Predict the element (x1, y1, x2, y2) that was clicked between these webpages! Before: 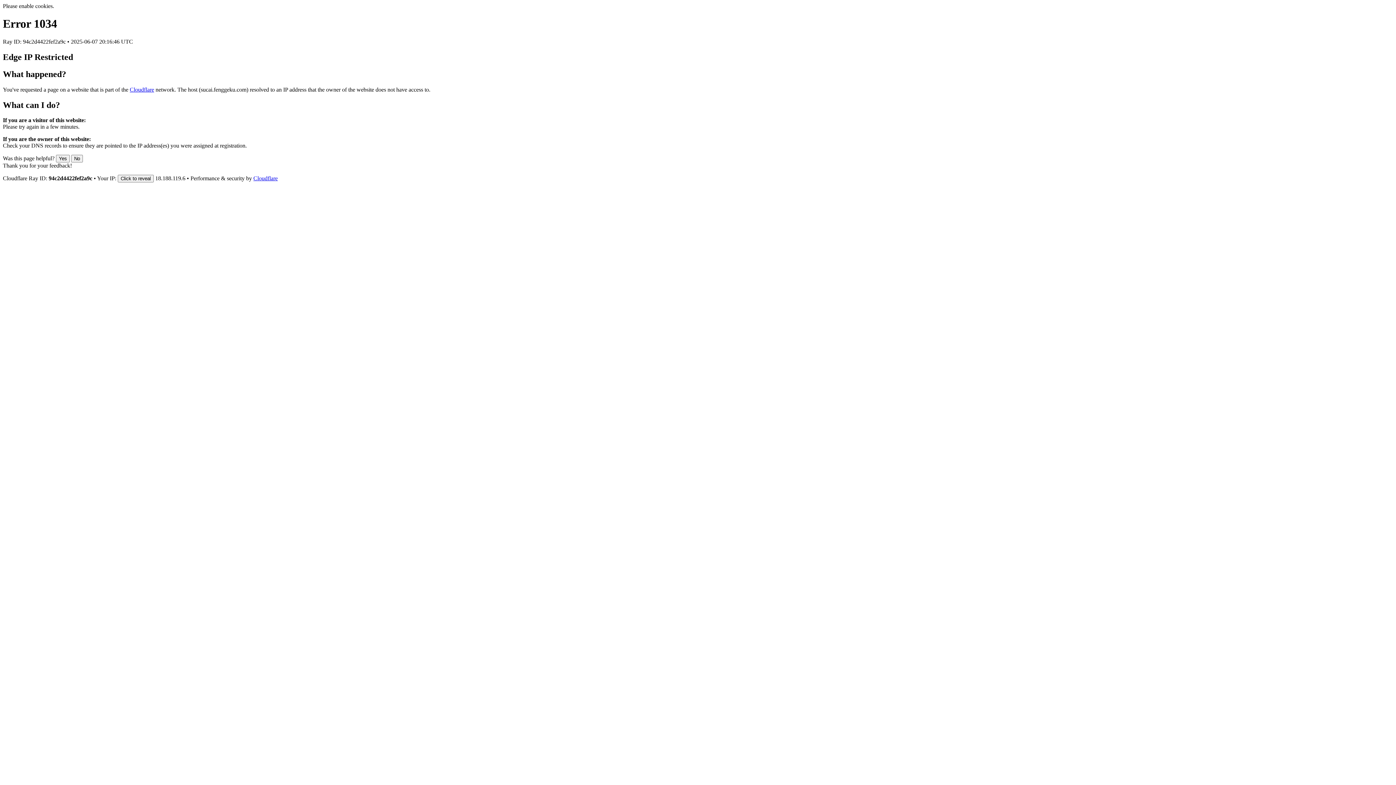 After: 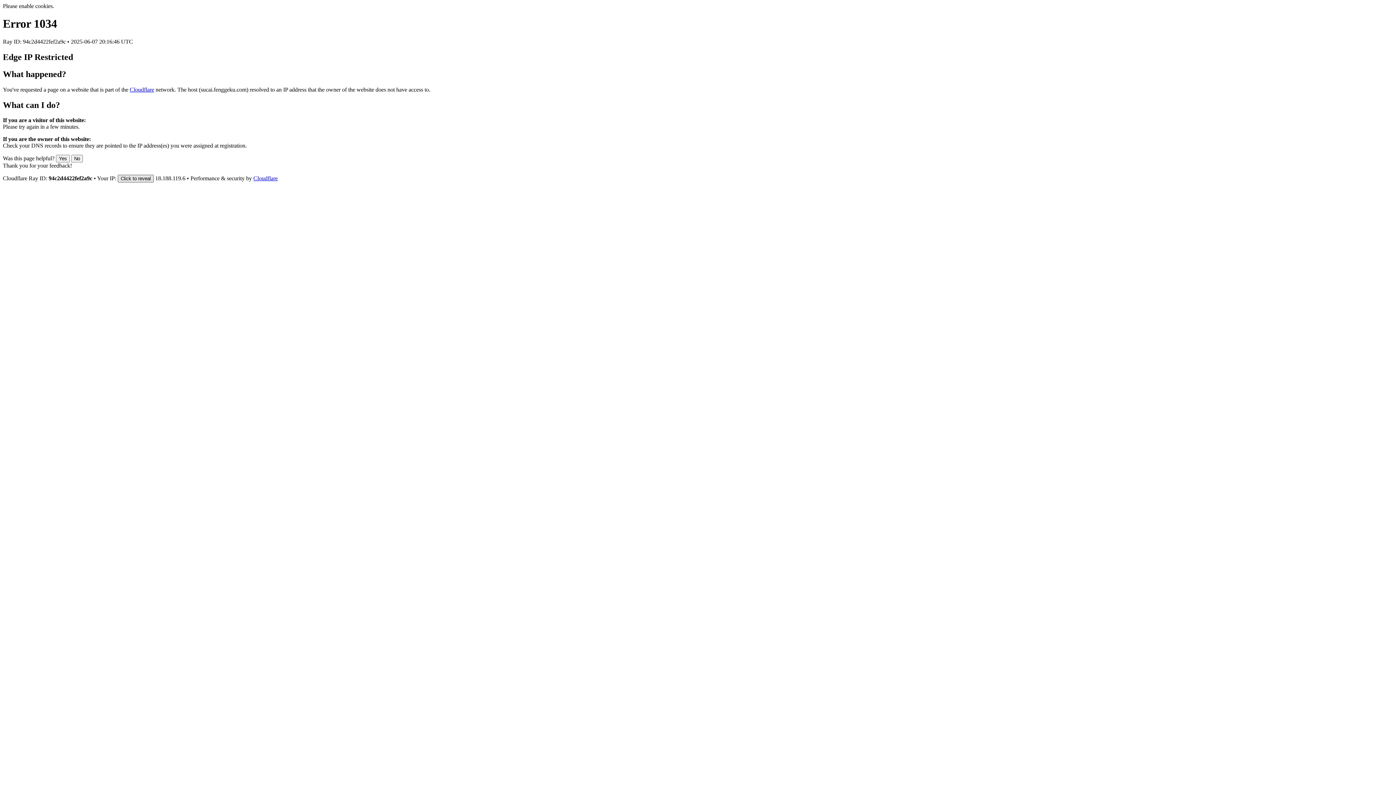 Action: label: Click to reveal bbox: (117, 175, 153, 182)